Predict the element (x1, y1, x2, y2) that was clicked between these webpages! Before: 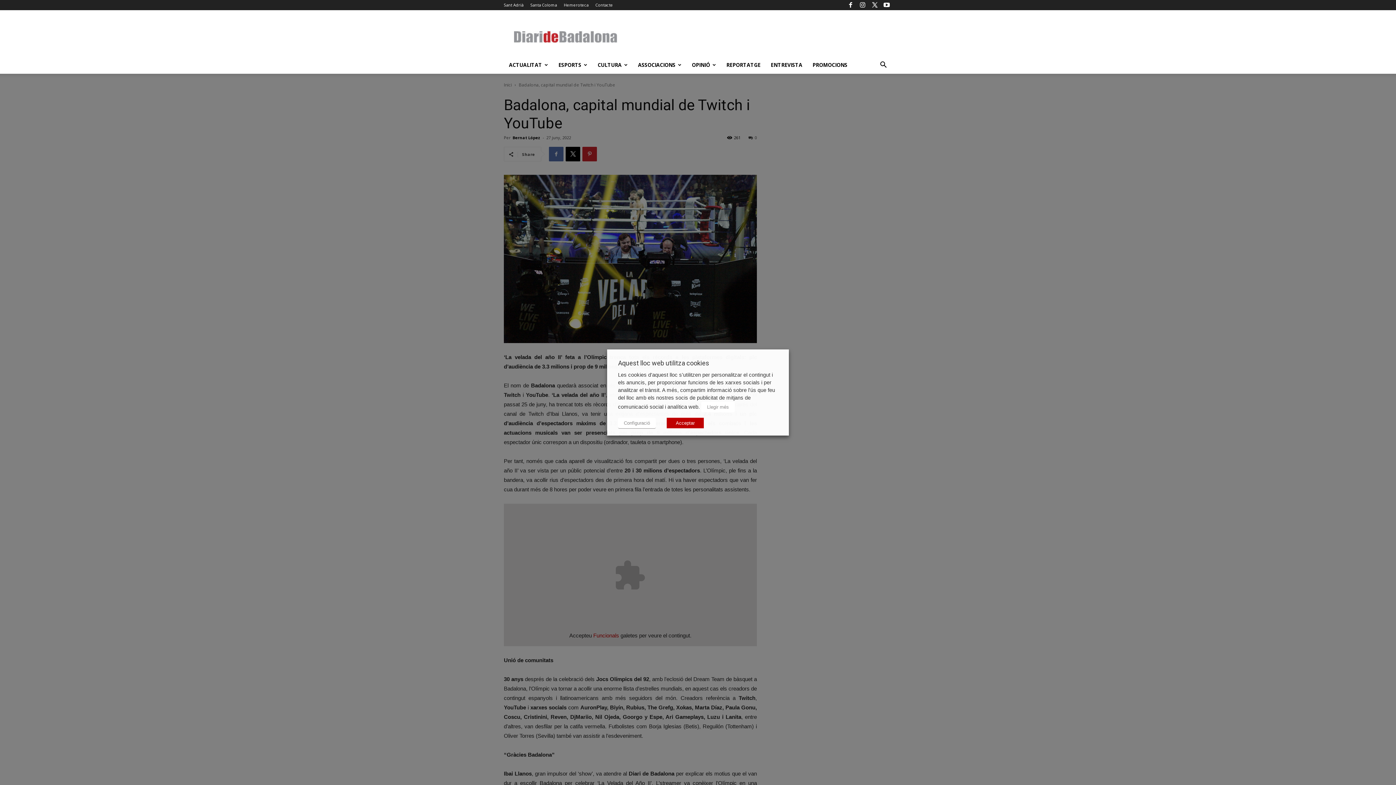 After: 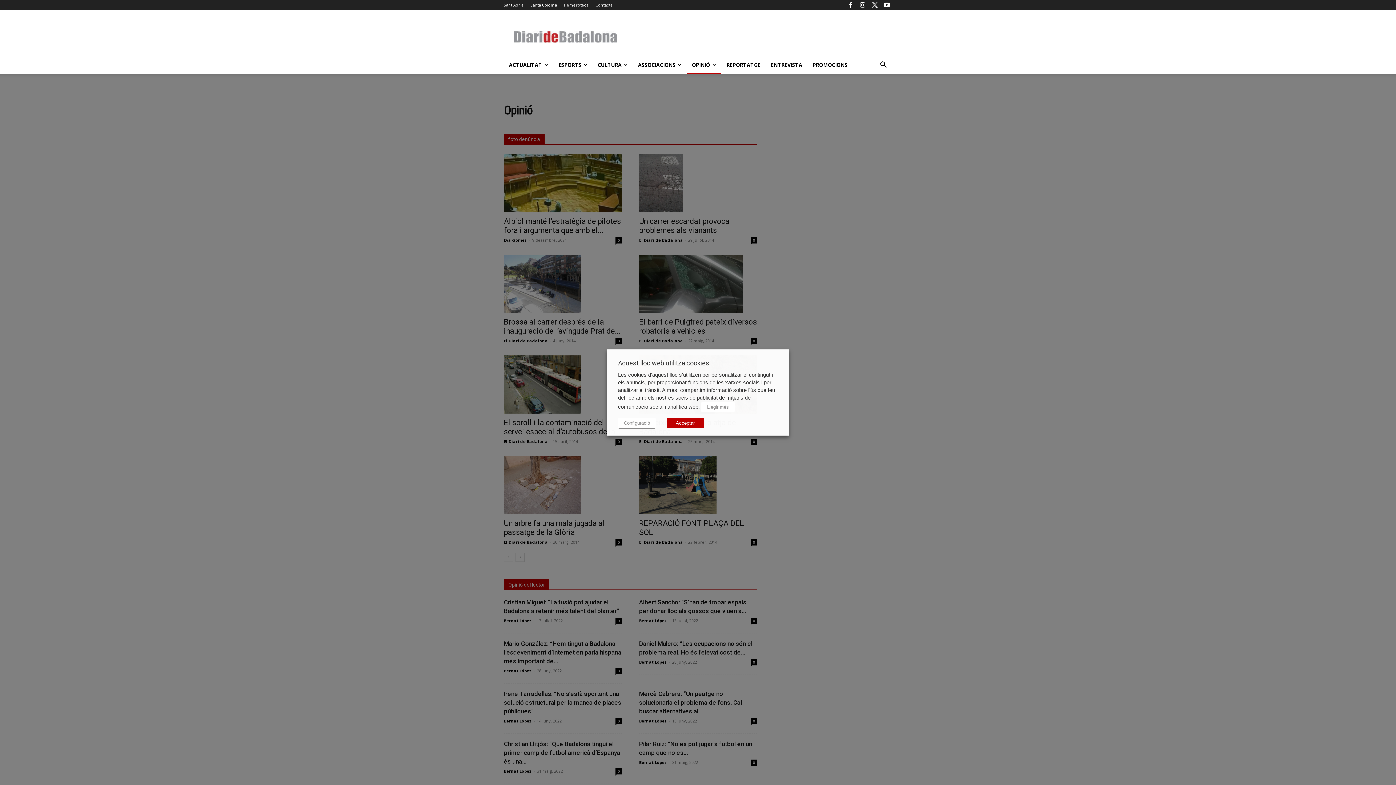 Action: bbox: (686, 56, 721, 73) label: OPINIÓ